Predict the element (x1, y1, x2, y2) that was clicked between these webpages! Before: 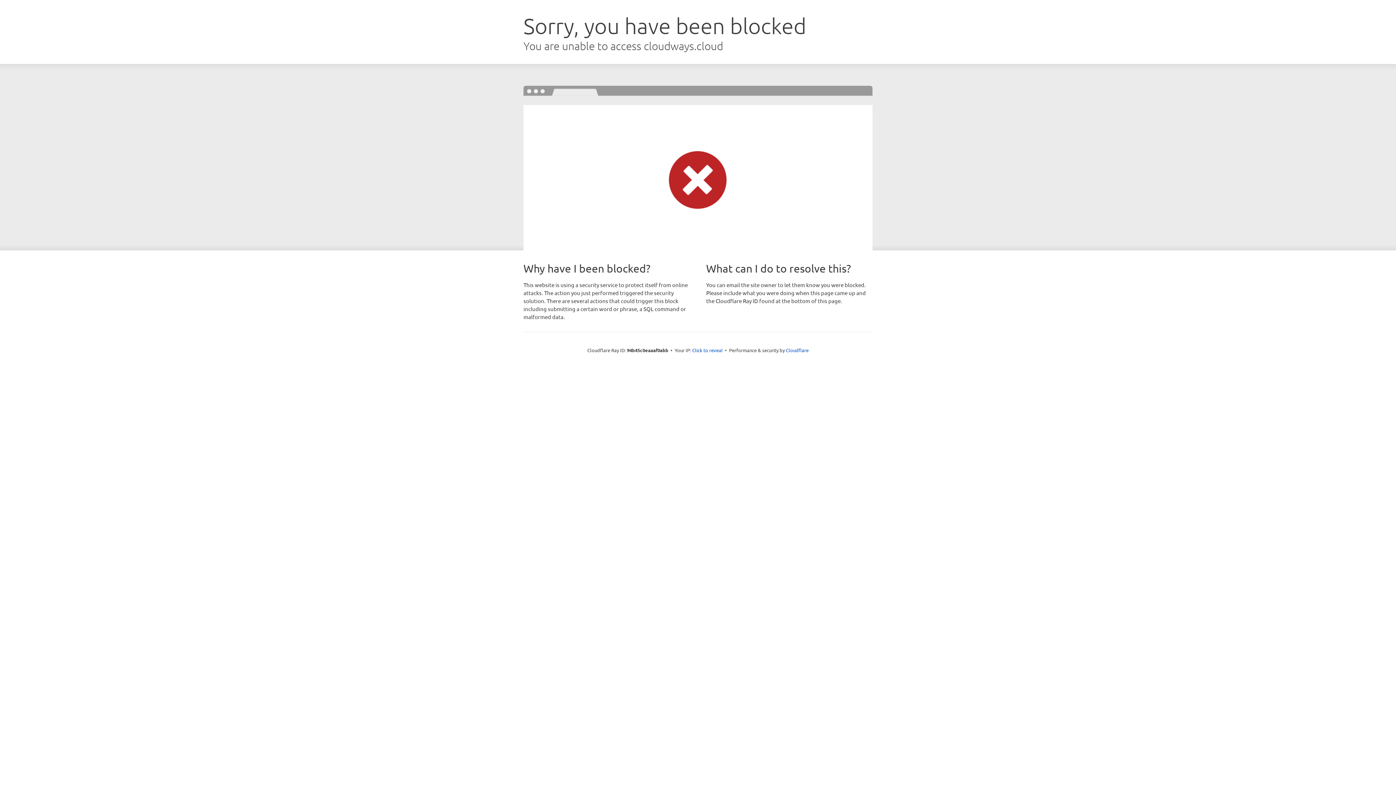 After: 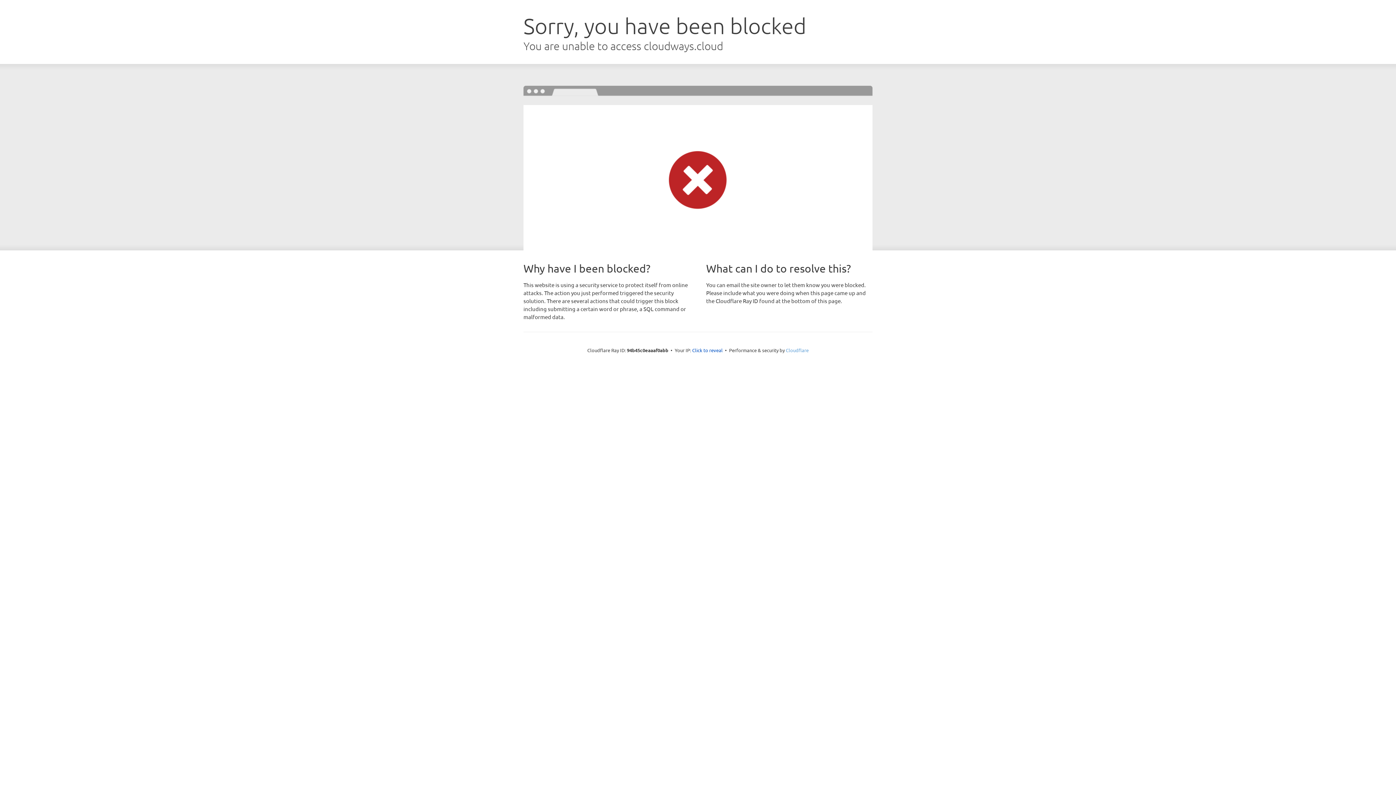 Action: bbox: (786, 347, 808, 353) label: Cloudflare